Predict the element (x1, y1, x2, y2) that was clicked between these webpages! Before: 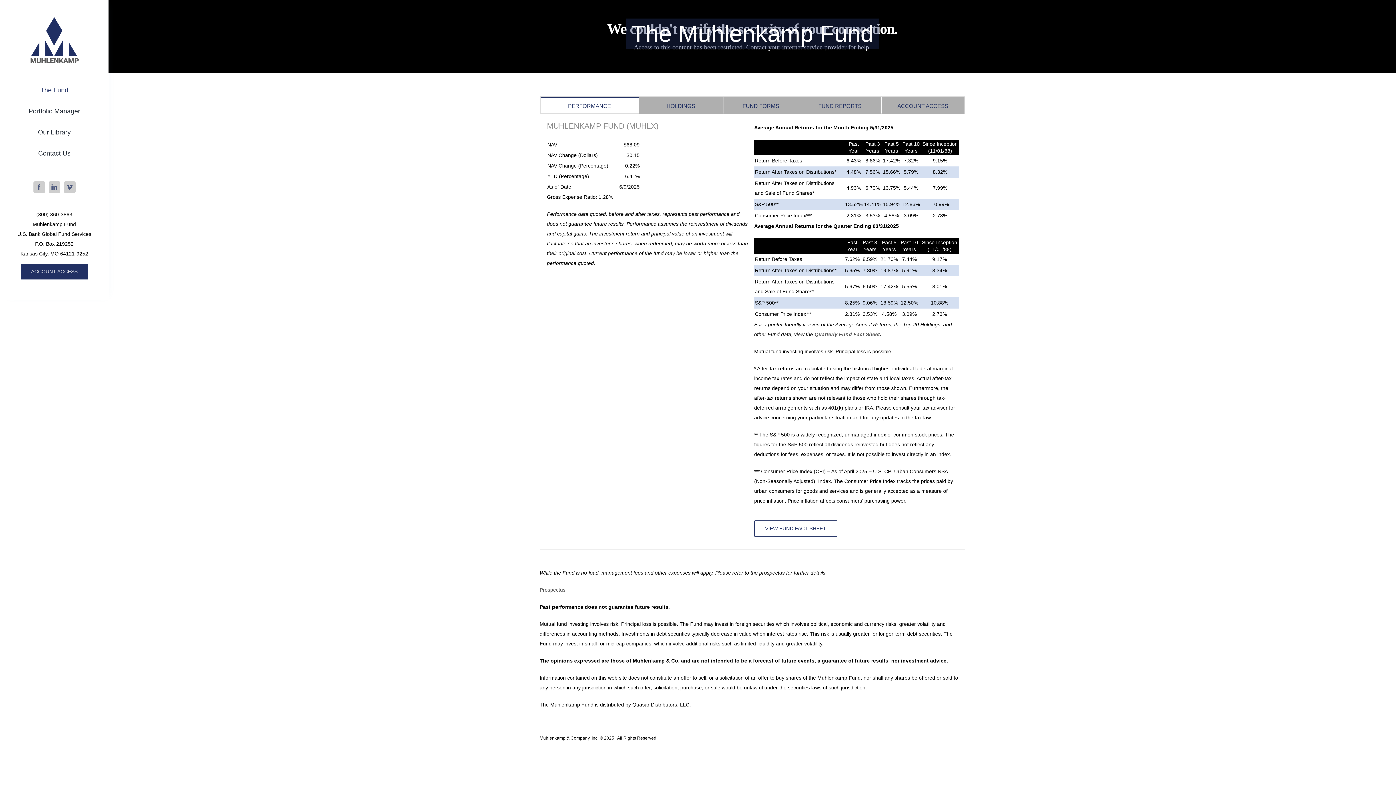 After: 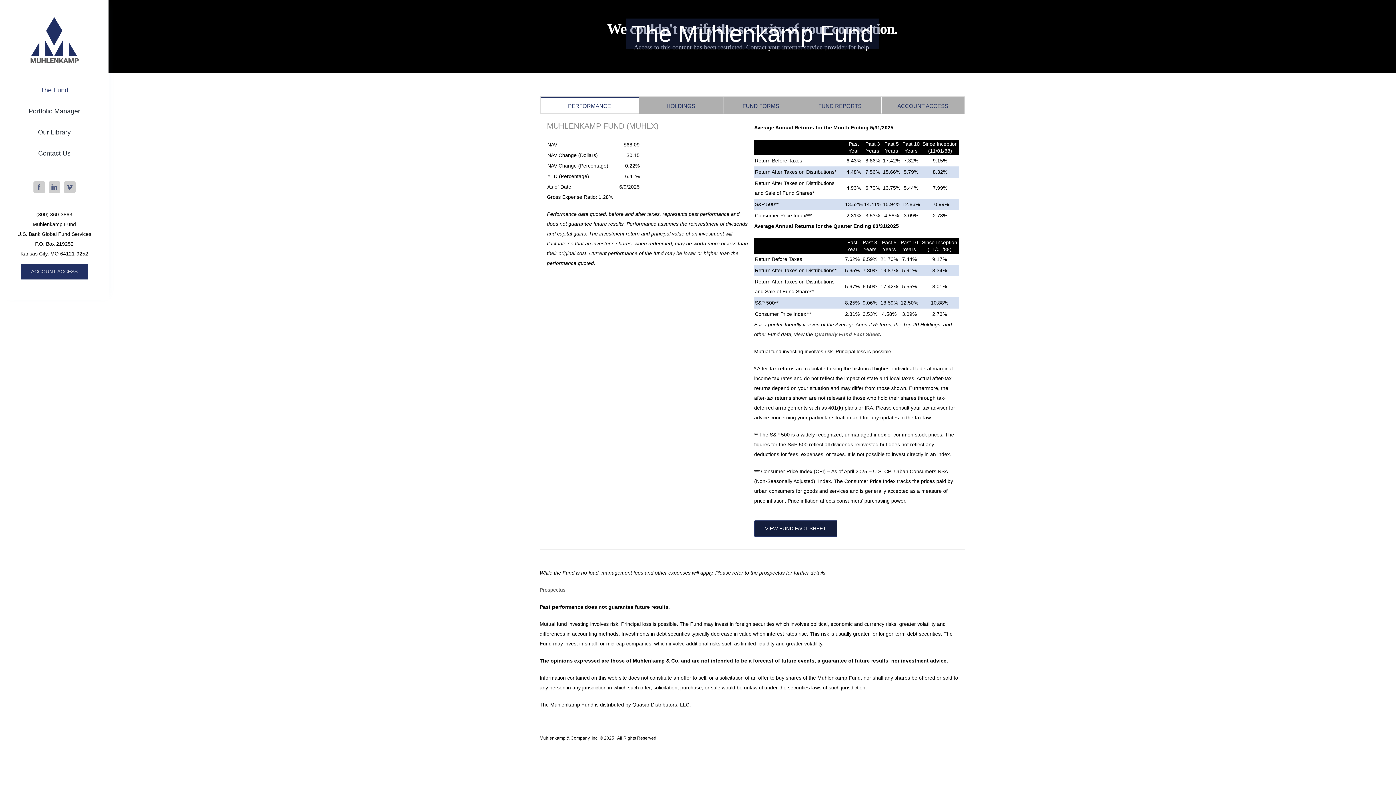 Action: label: VIEW FUND FACT SHEET bbox: (754, 520, 837, 537)